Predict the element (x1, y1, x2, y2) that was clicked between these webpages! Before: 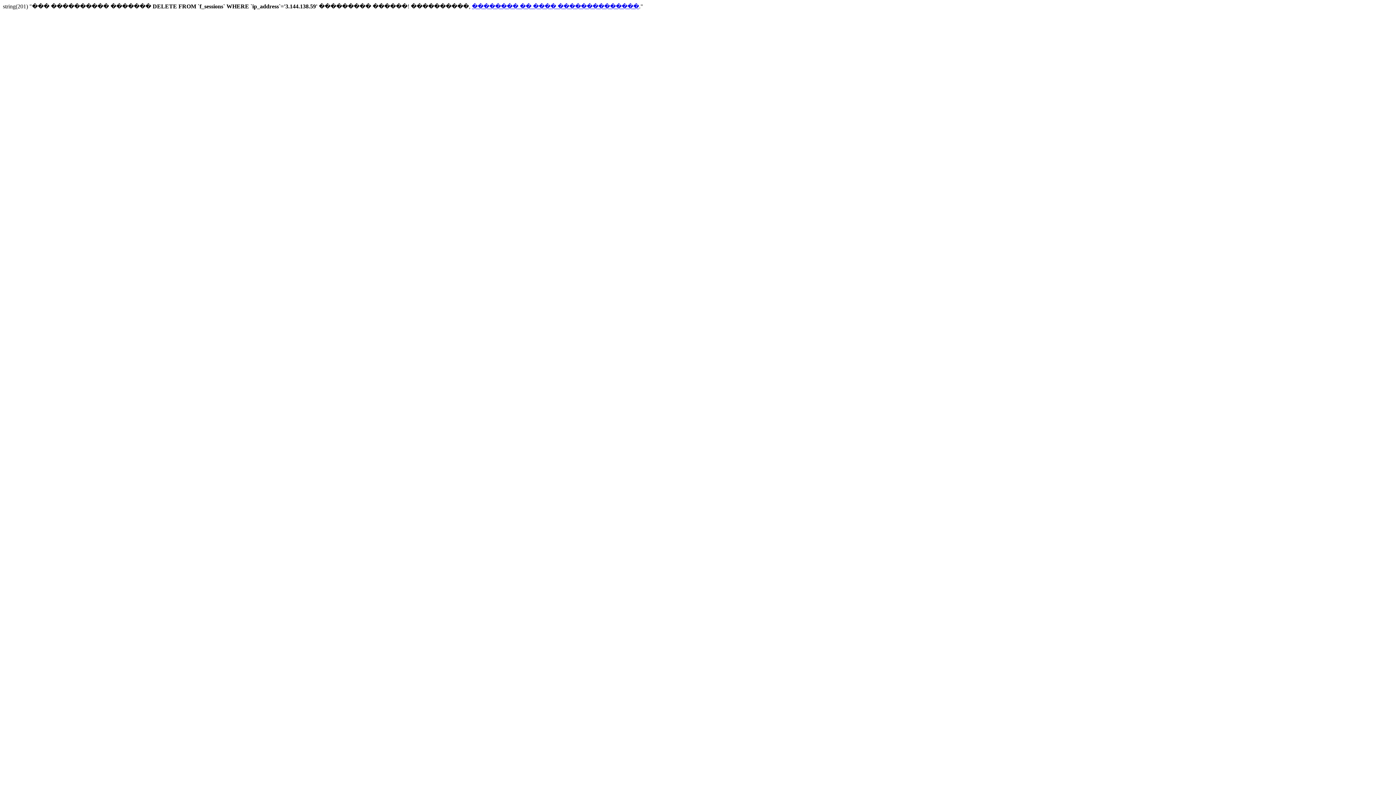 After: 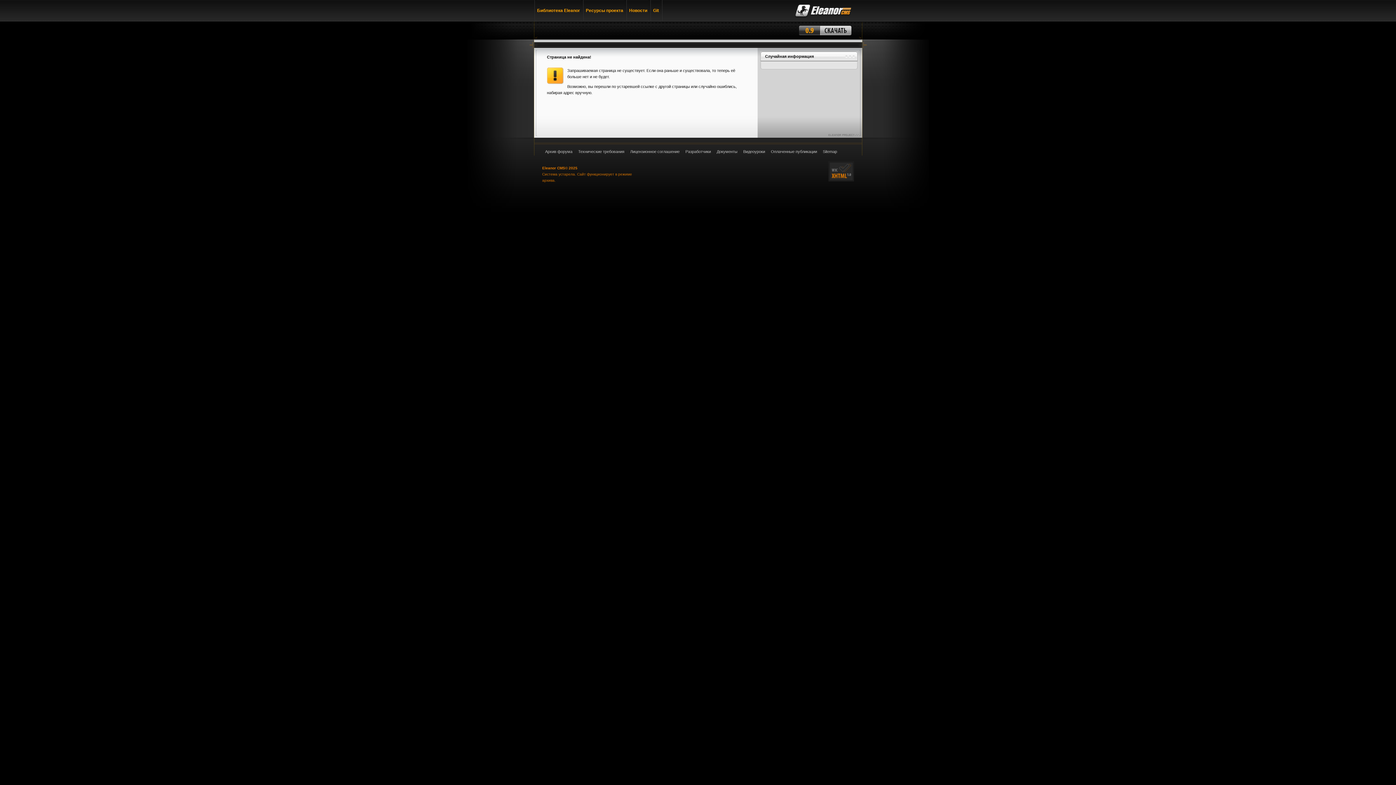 Action: label: �������� �� ���� �������������� bbox: (472, 3, 639, 9)